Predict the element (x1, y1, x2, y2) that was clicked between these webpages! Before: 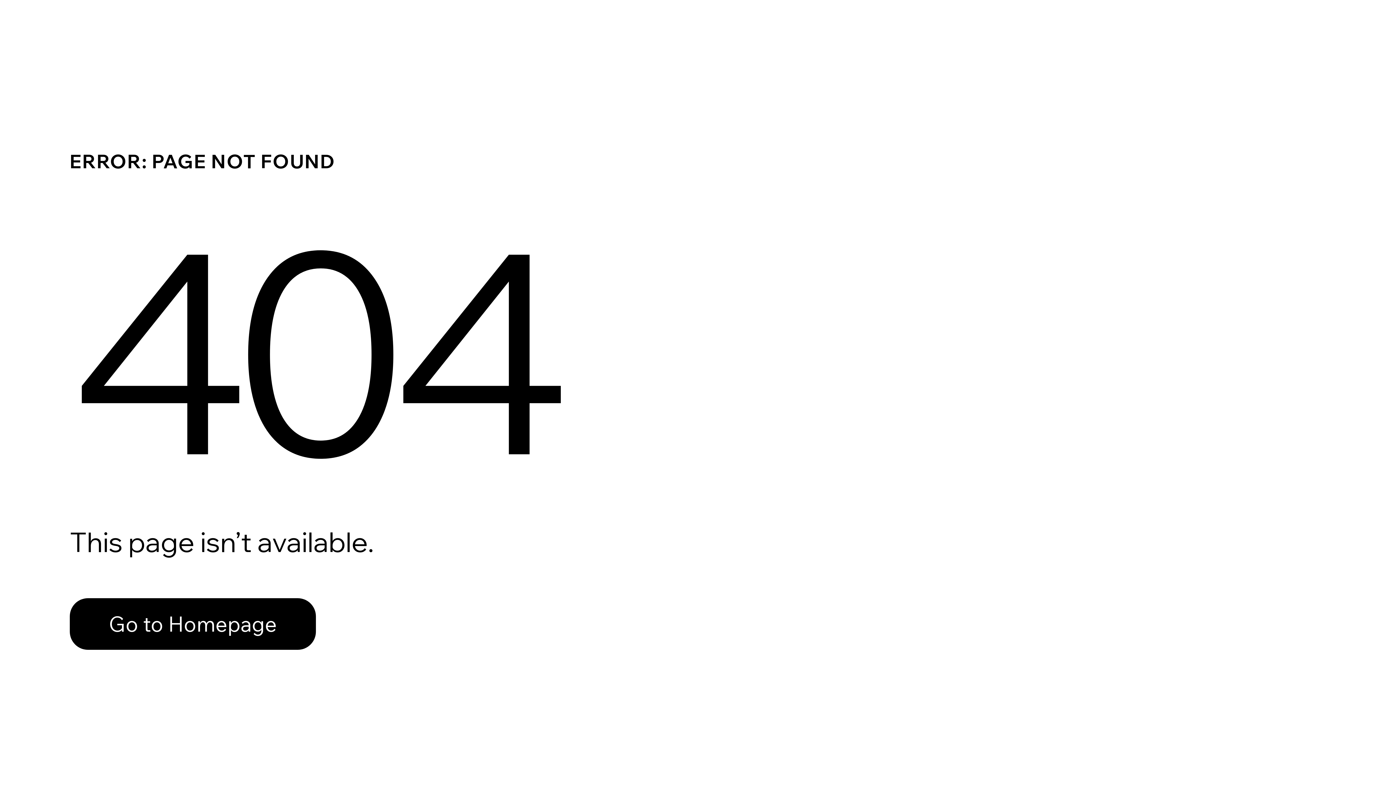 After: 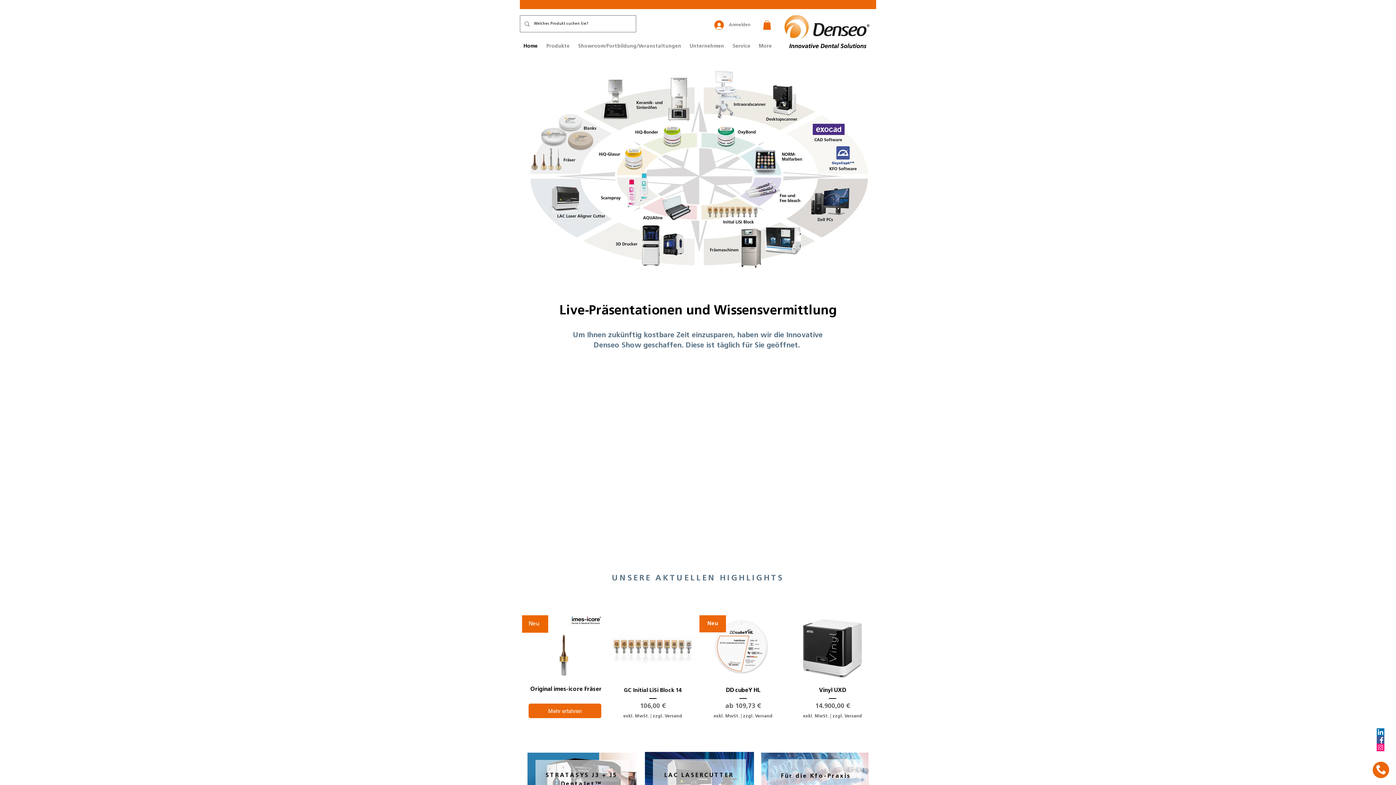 Action: bbox: (69, 582, 768, 659) label: Go to Homepage